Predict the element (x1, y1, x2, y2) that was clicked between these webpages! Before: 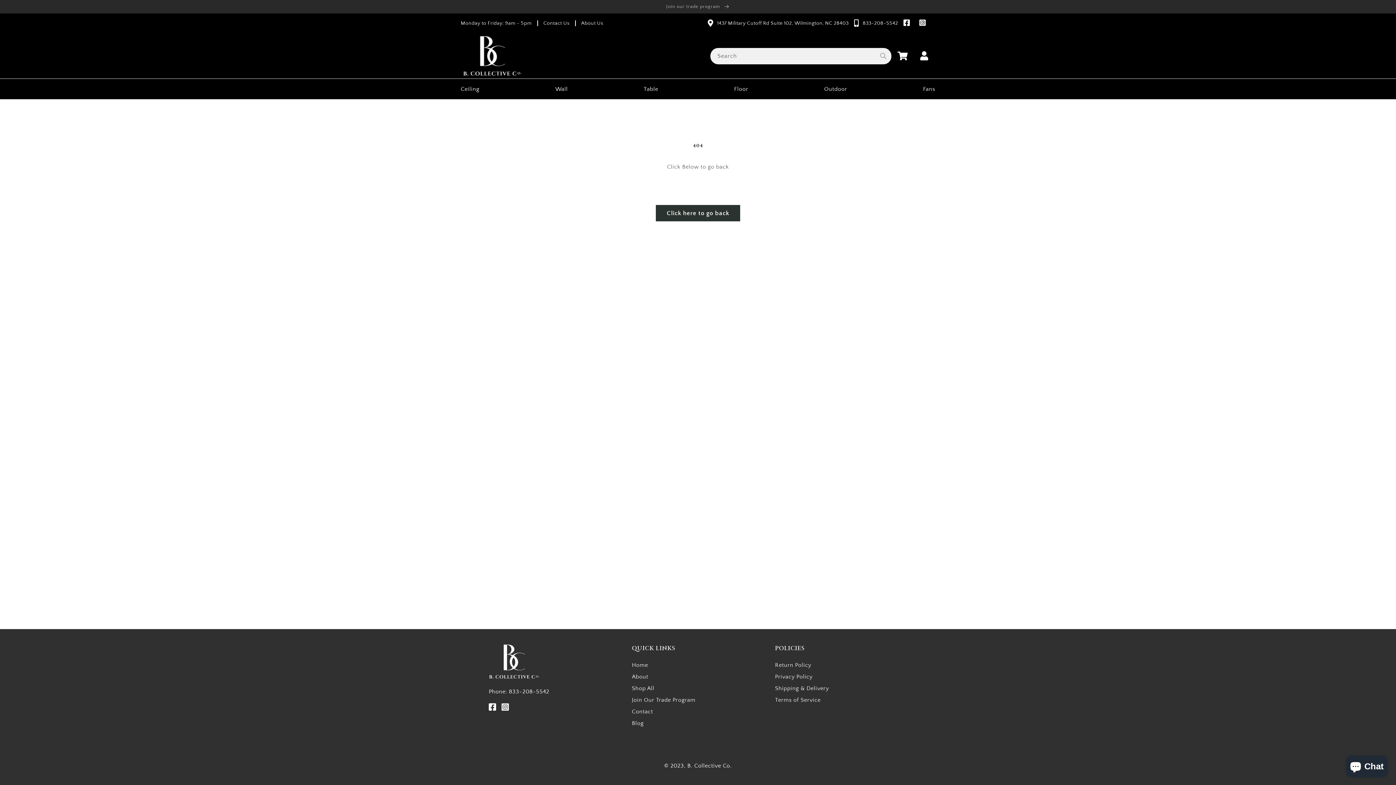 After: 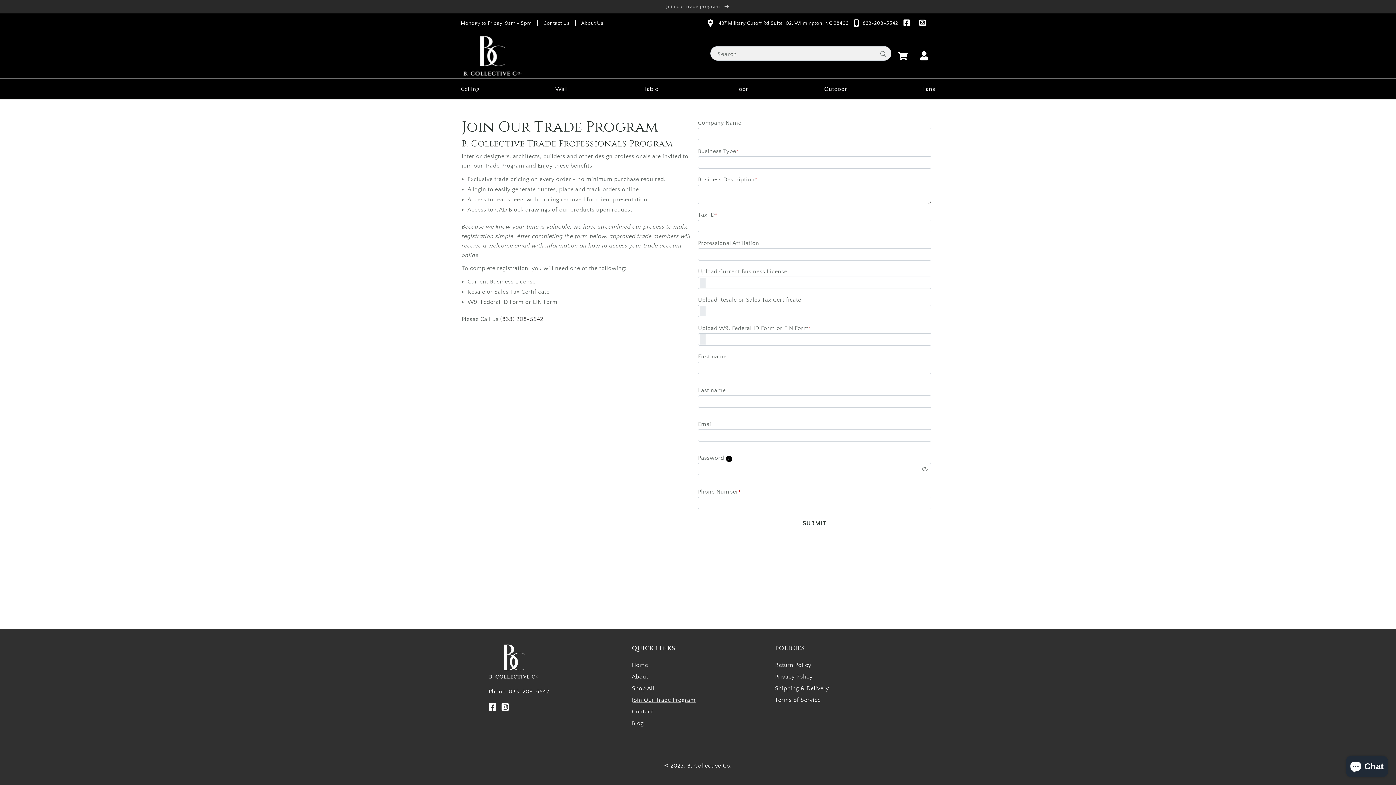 Action: bbox: (0, 0, 1396, 13) label: Join our trade program 